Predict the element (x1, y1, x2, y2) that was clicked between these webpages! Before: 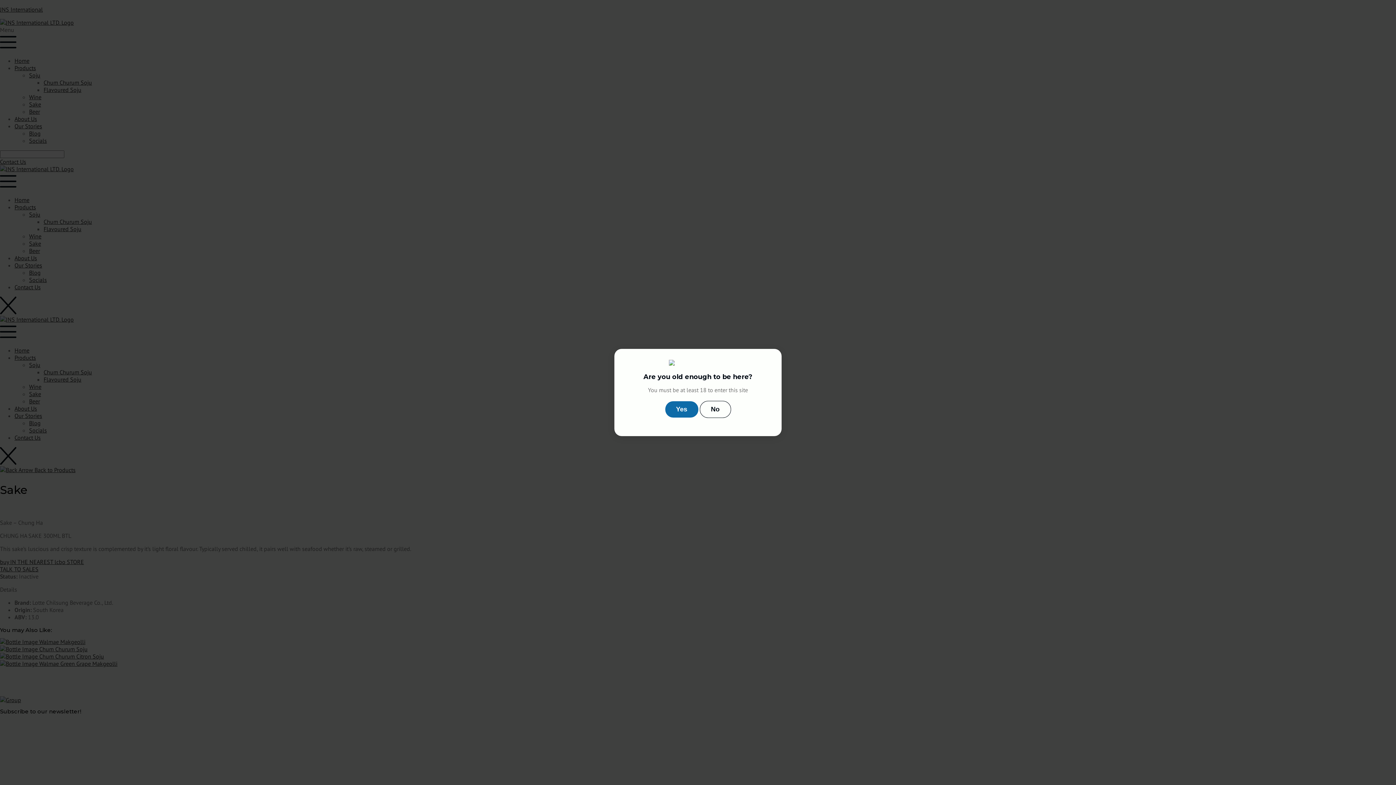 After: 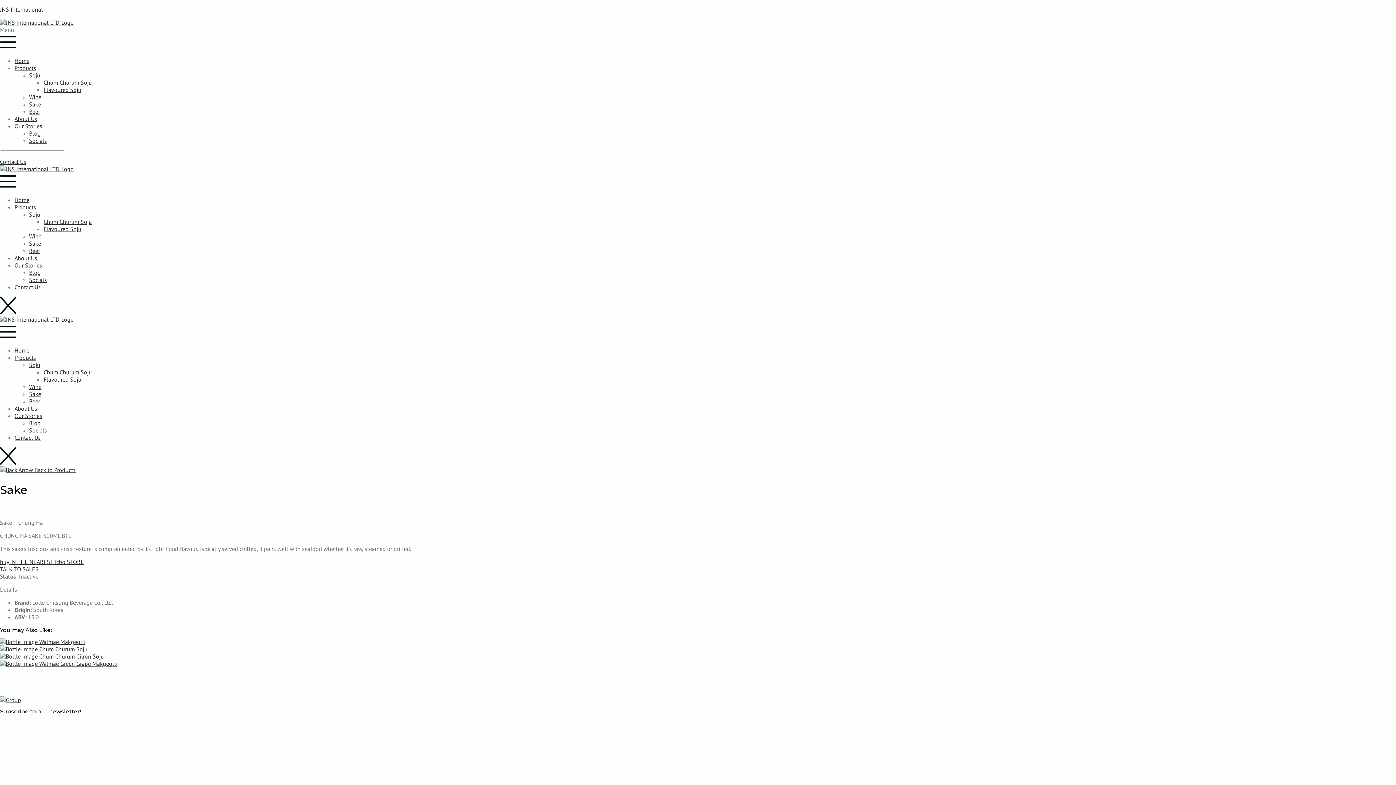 Action: bbox: (665, 401, 698, 417) label: Yes